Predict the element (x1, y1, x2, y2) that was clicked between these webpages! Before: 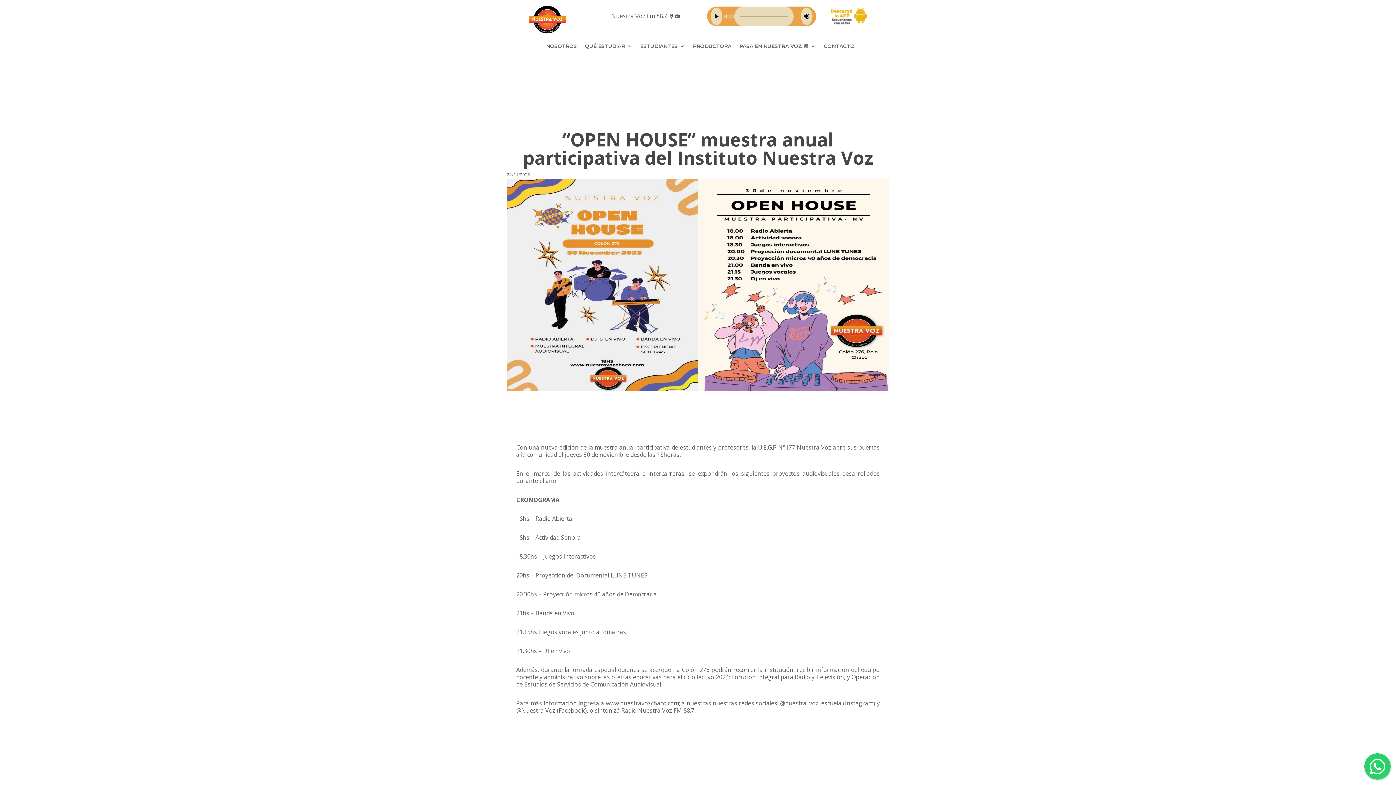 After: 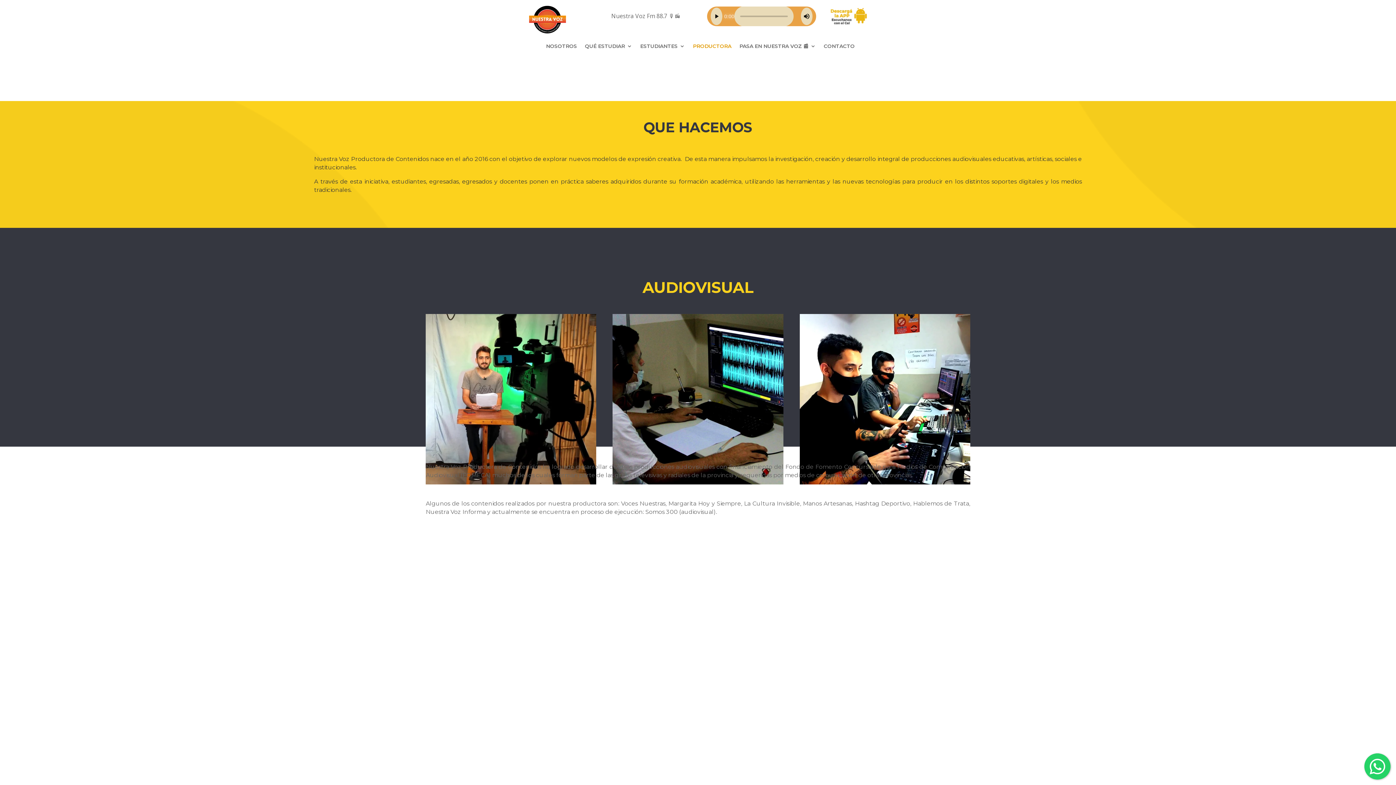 Action: label: PRODUCTORA bbox: (693, 42, 731, 53)